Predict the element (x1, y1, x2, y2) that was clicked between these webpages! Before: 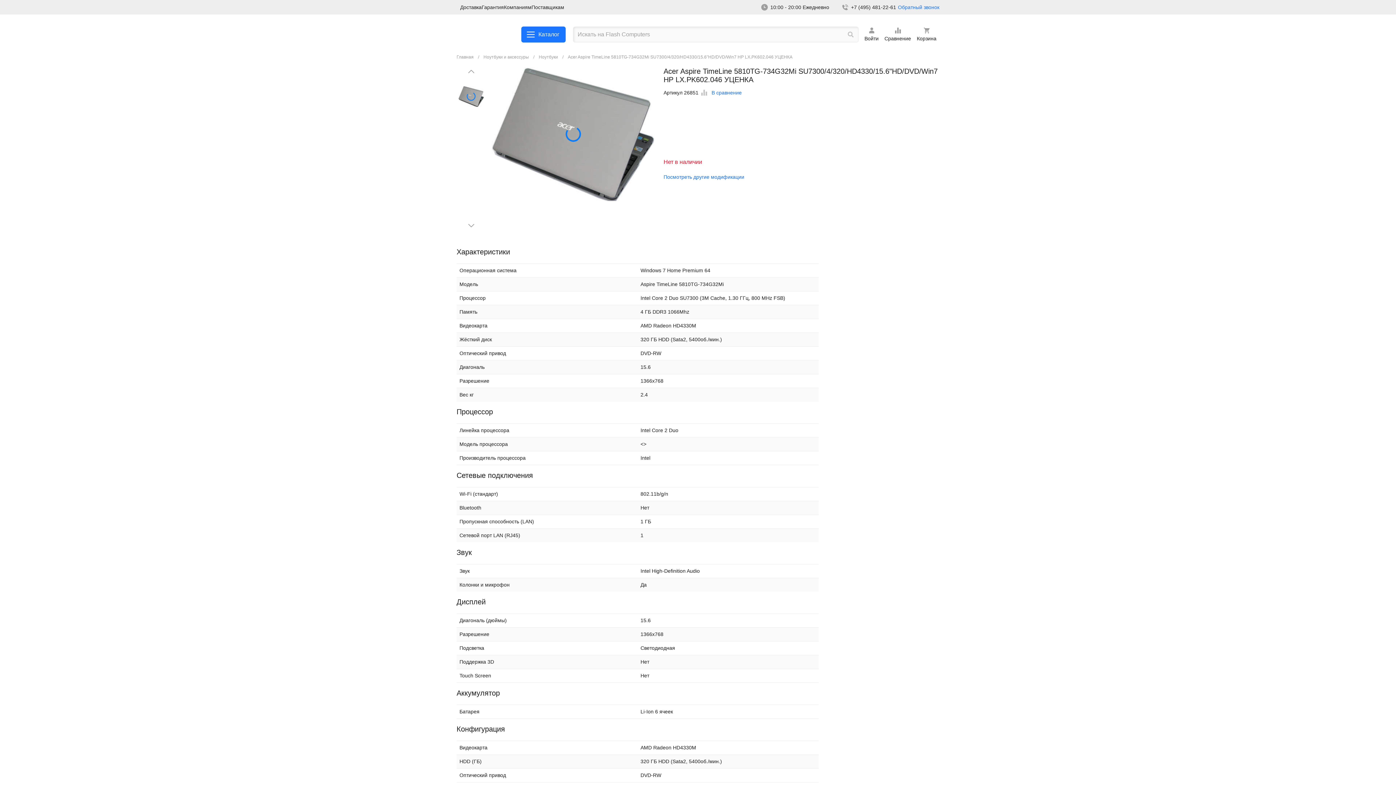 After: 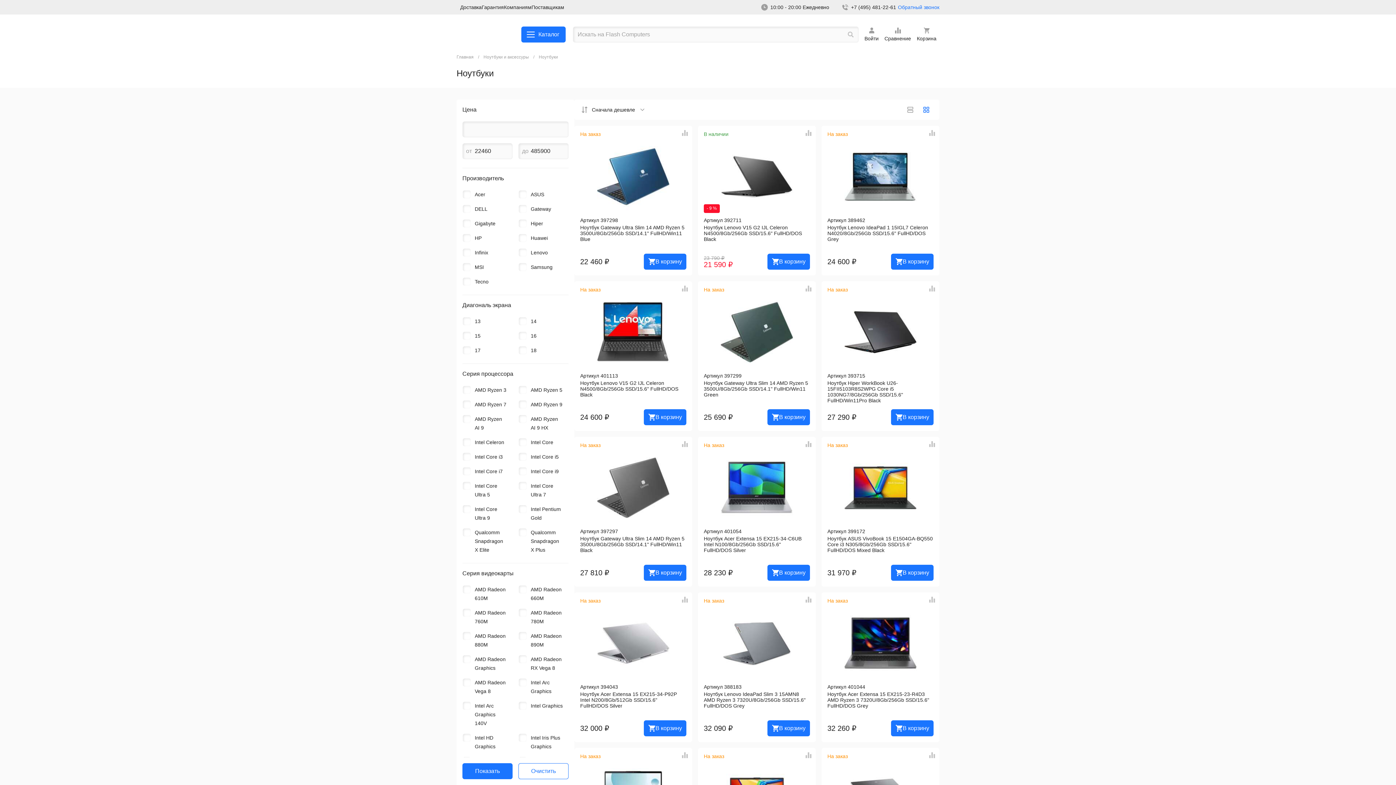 Action: bbox: (538, 54, 558, 59) label: Ноутбуки